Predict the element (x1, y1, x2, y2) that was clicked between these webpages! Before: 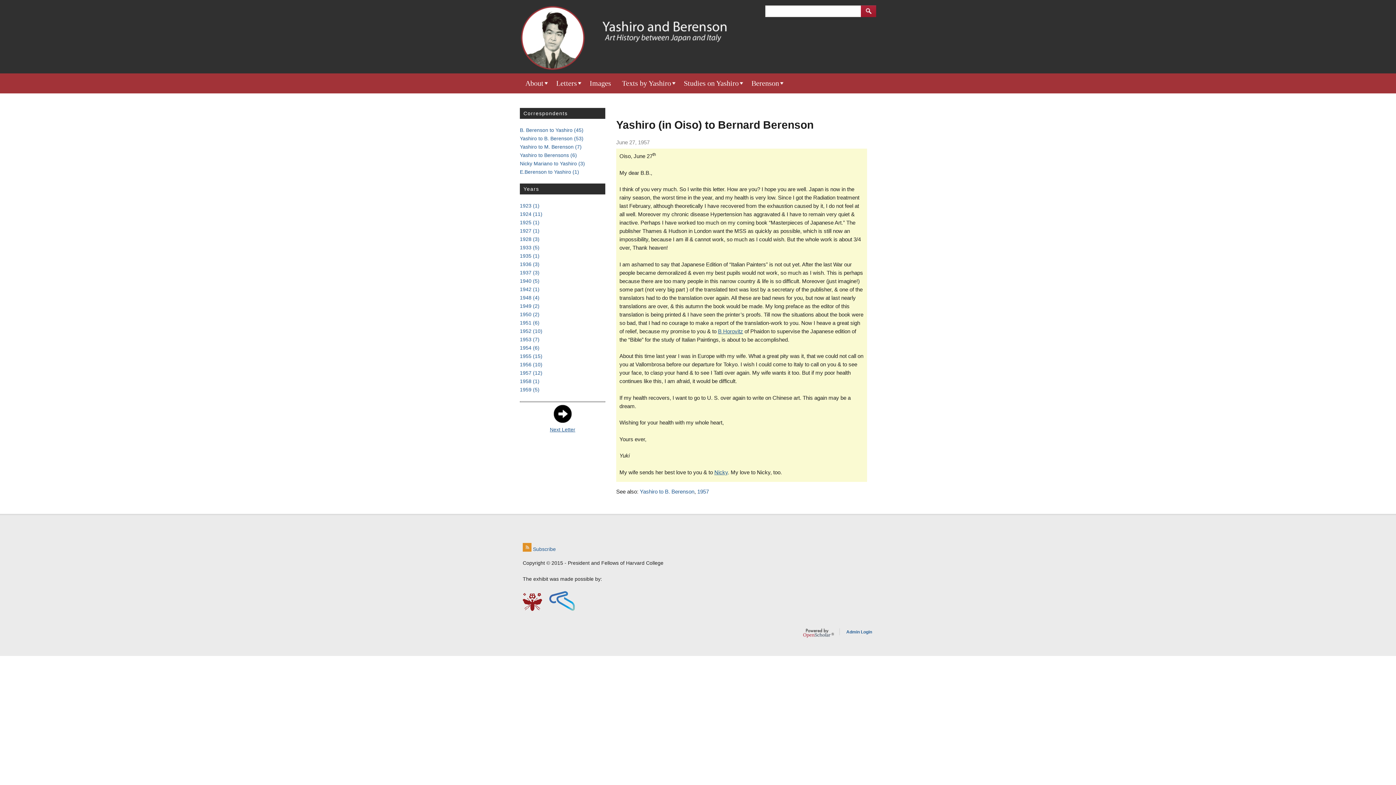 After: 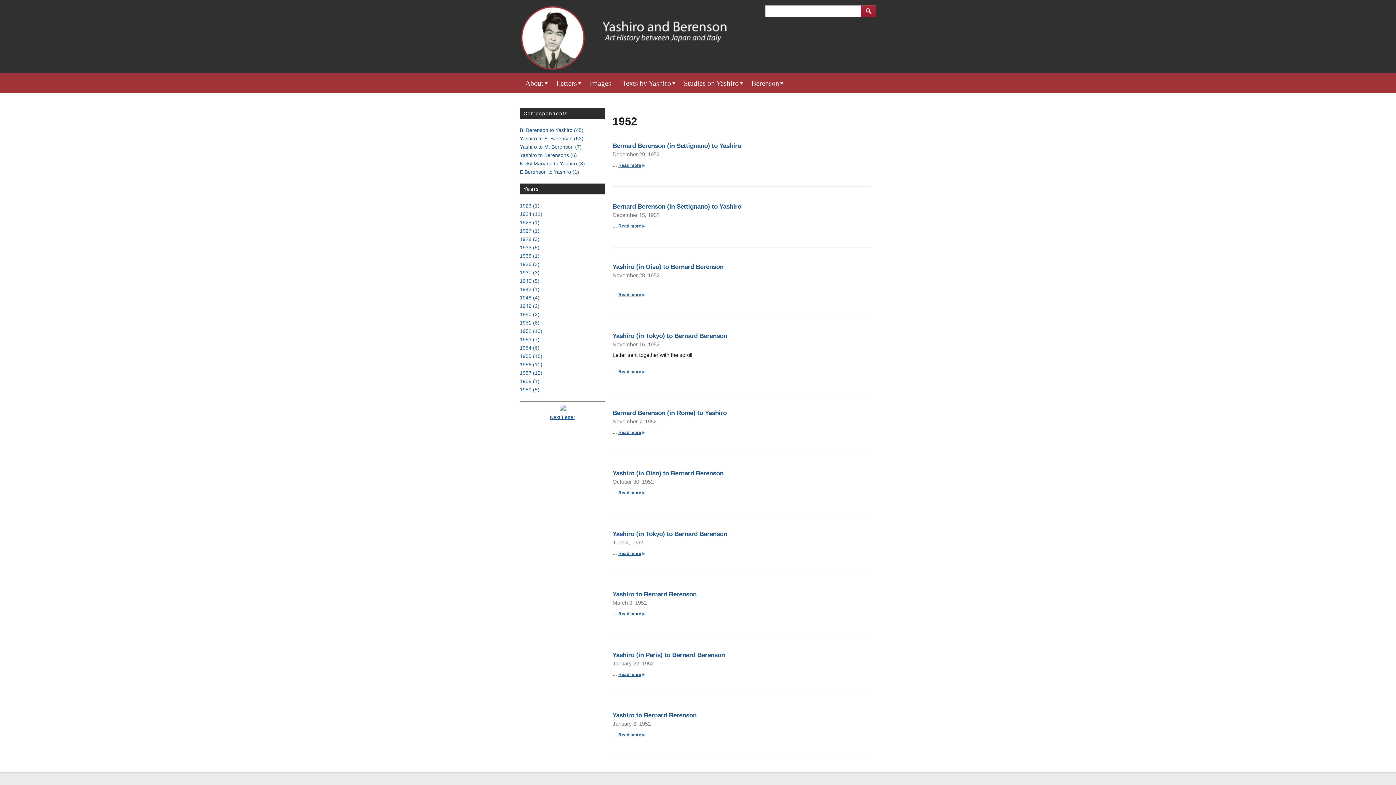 Action: label: 1952 (10) bbox: (520, 328, 542, 334)